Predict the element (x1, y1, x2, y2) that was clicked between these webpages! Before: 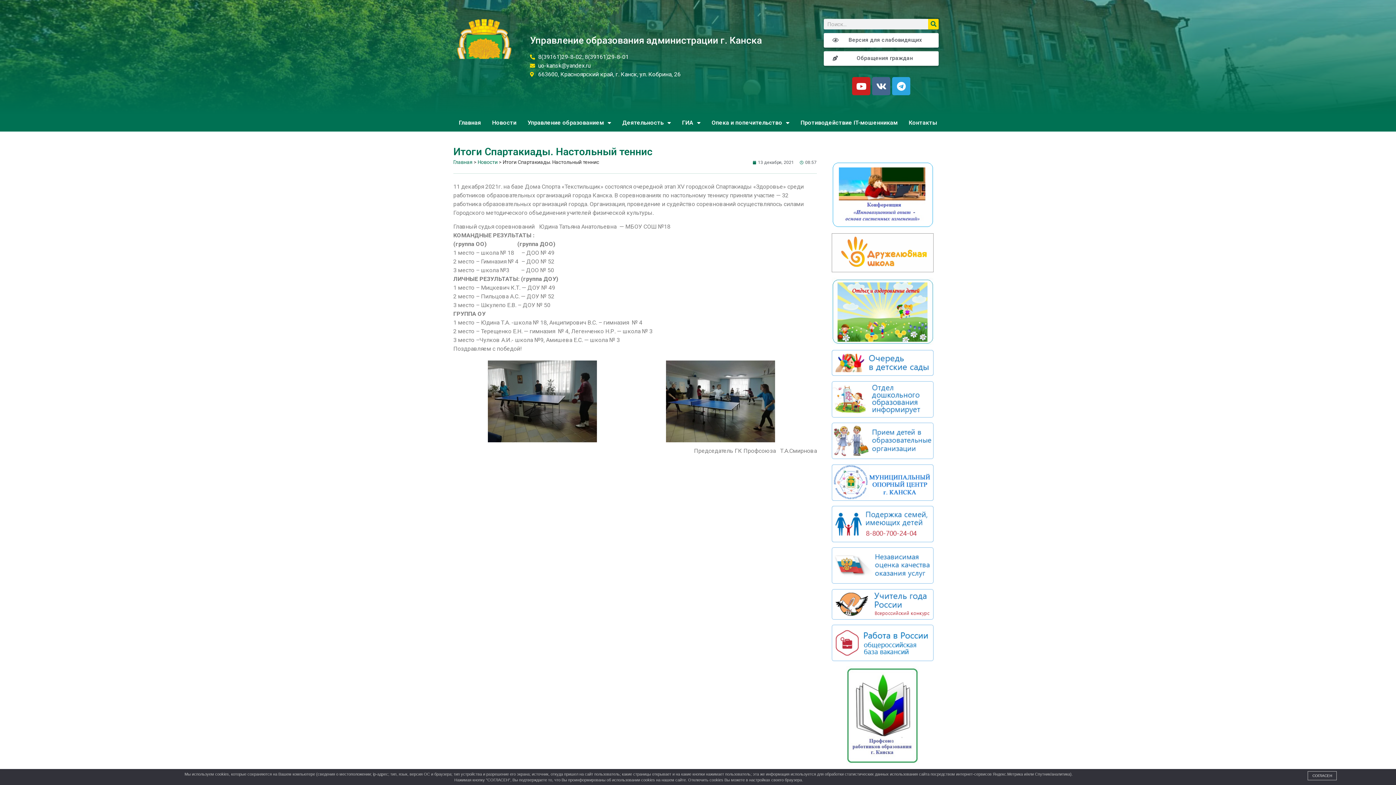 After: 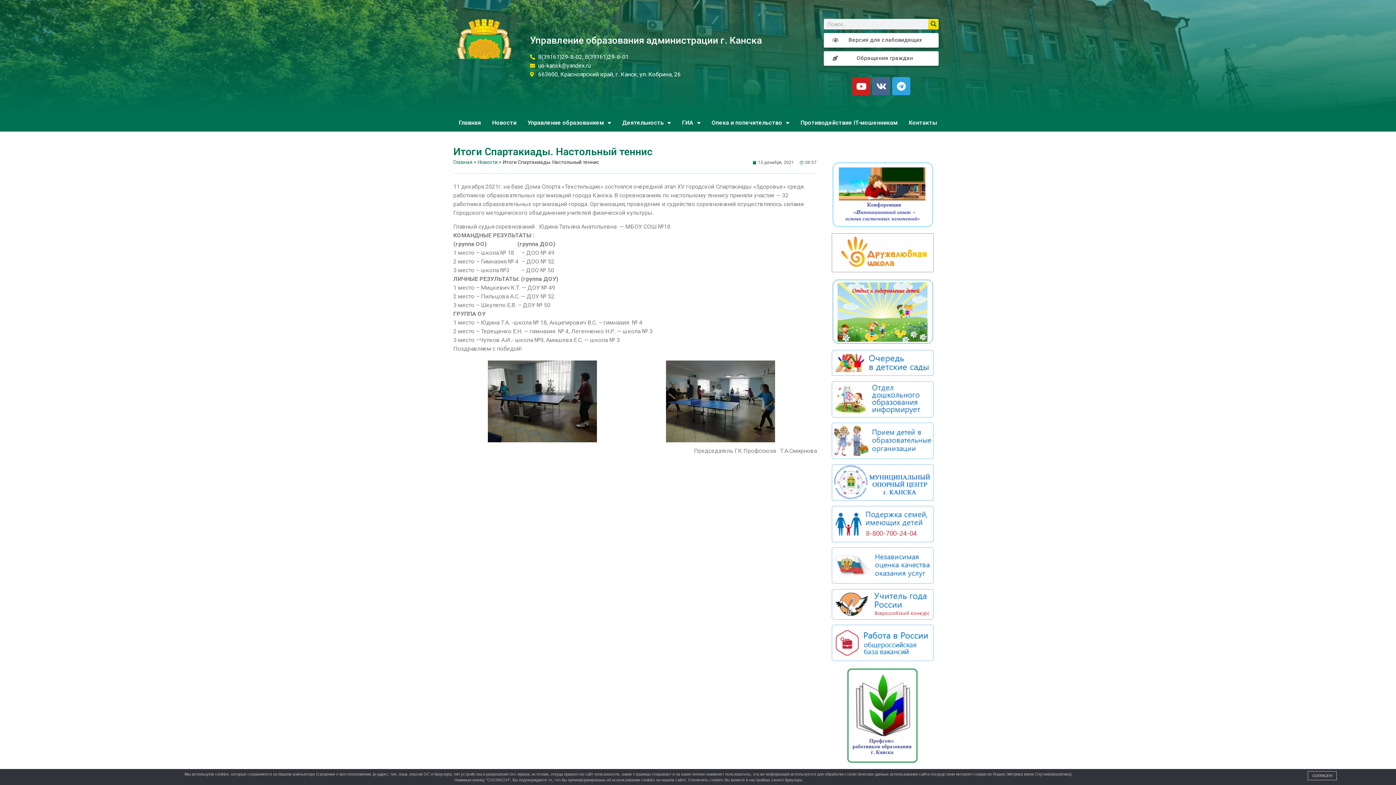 Action: bbox: (824, 506, 941, 542)